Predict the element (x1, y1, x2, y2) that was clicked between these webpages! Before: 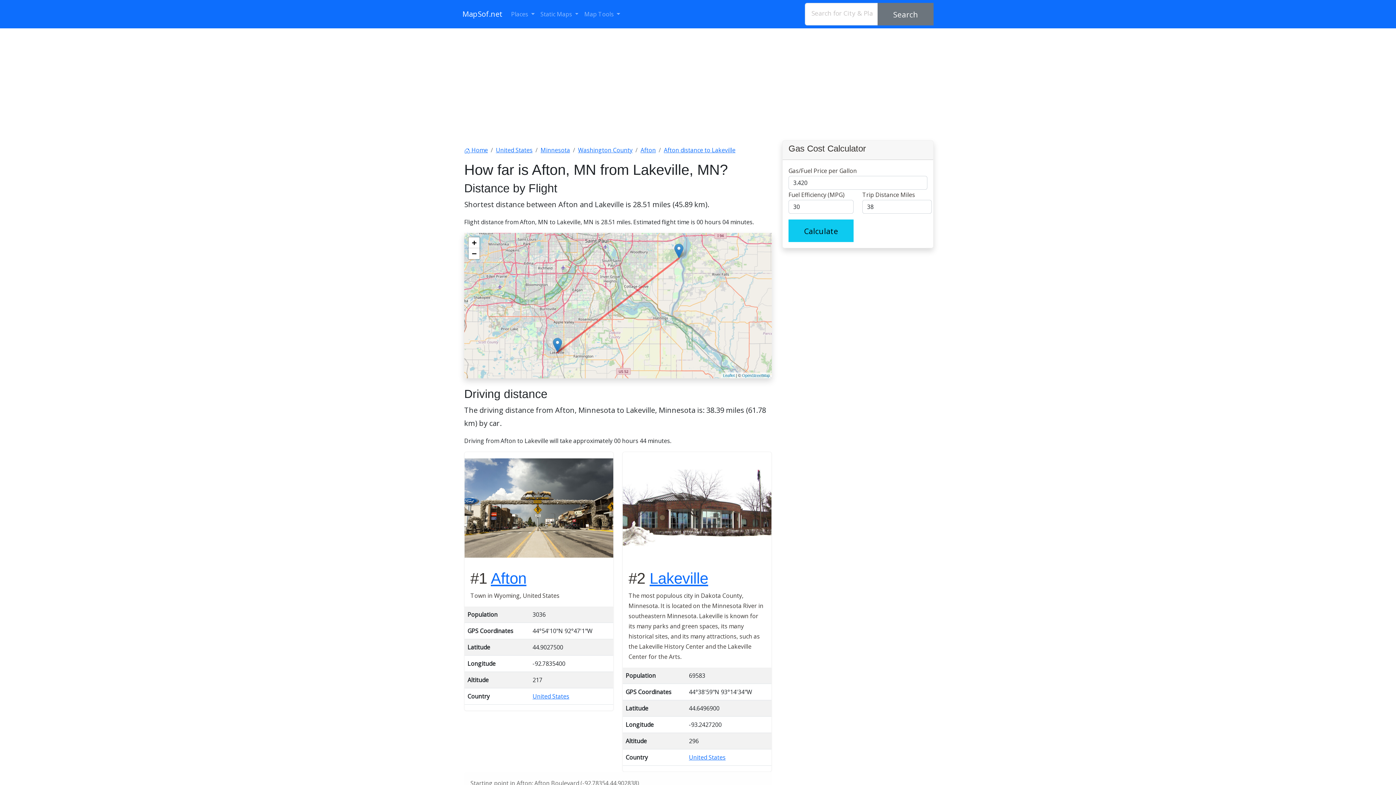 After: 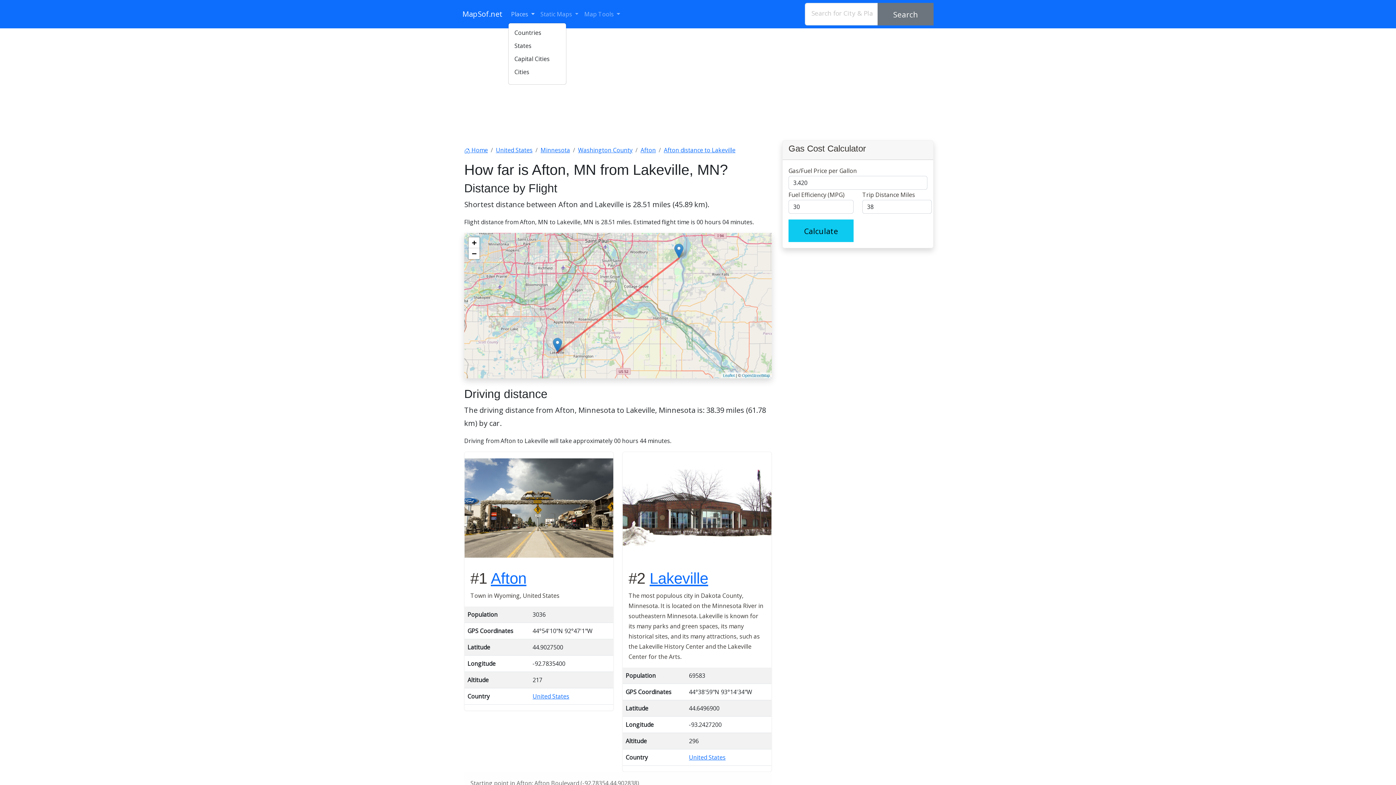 Action: label: Places  bbox: (508, 6, 537, 22)